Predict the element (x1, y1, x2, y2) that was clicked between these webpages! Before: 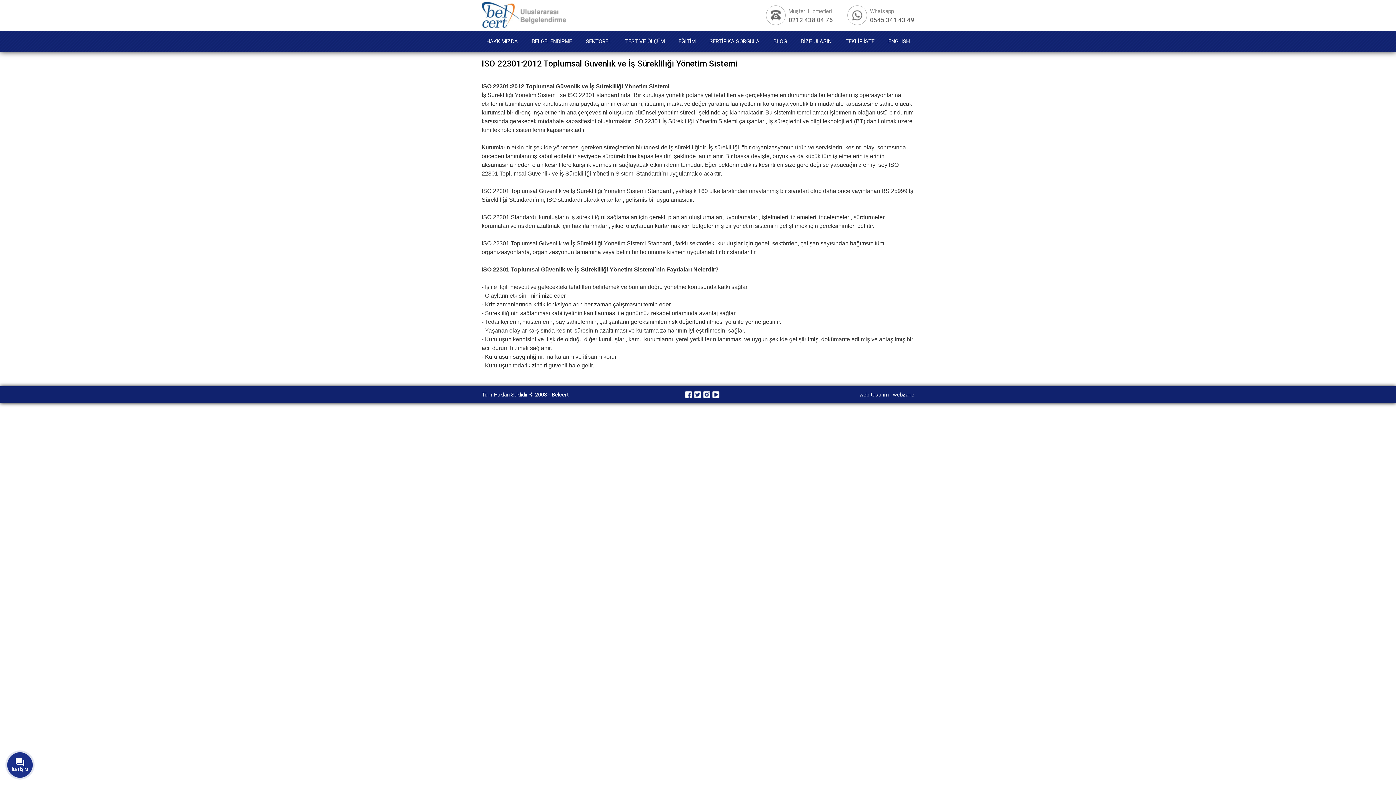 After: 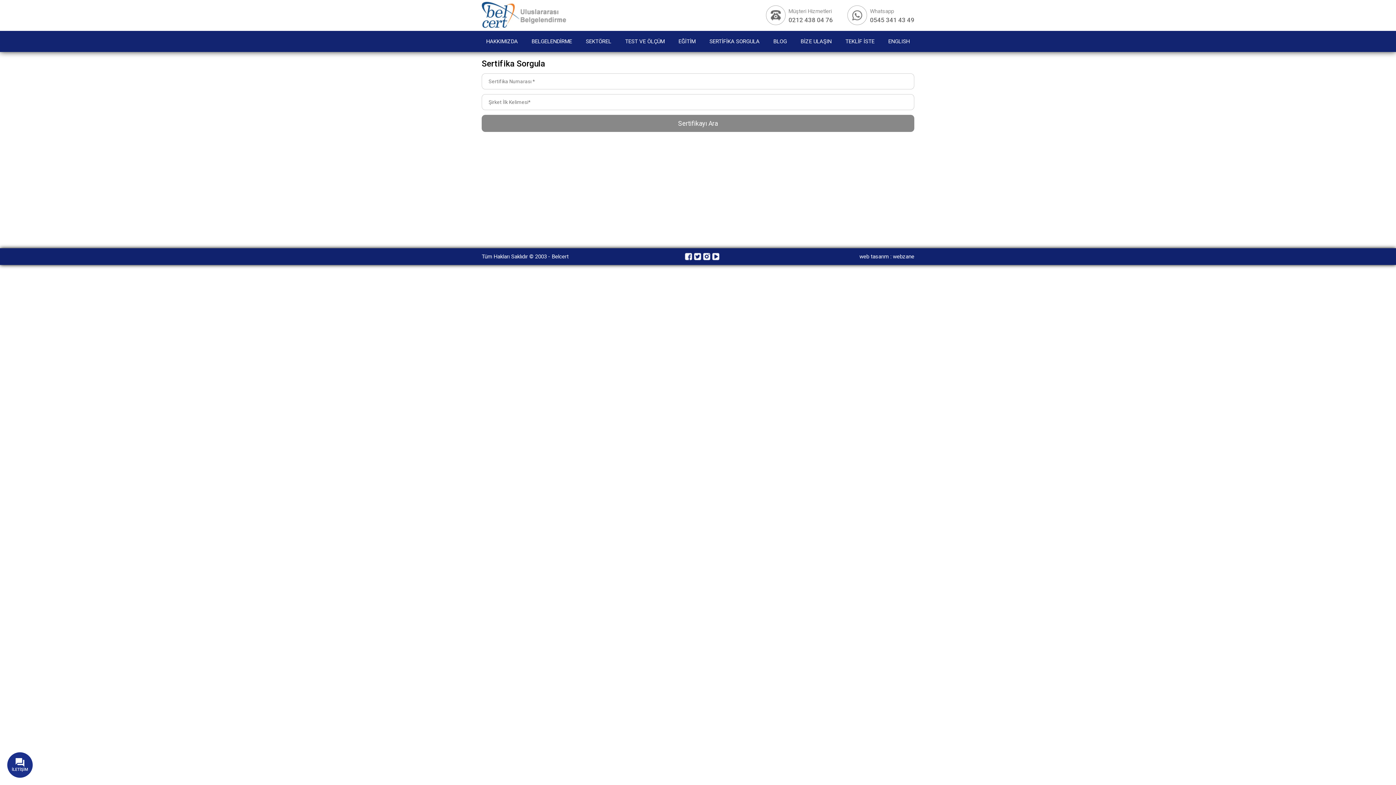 Action: bbox: (702, 30, 766, 52) label: SERTİFİKA SORGULA